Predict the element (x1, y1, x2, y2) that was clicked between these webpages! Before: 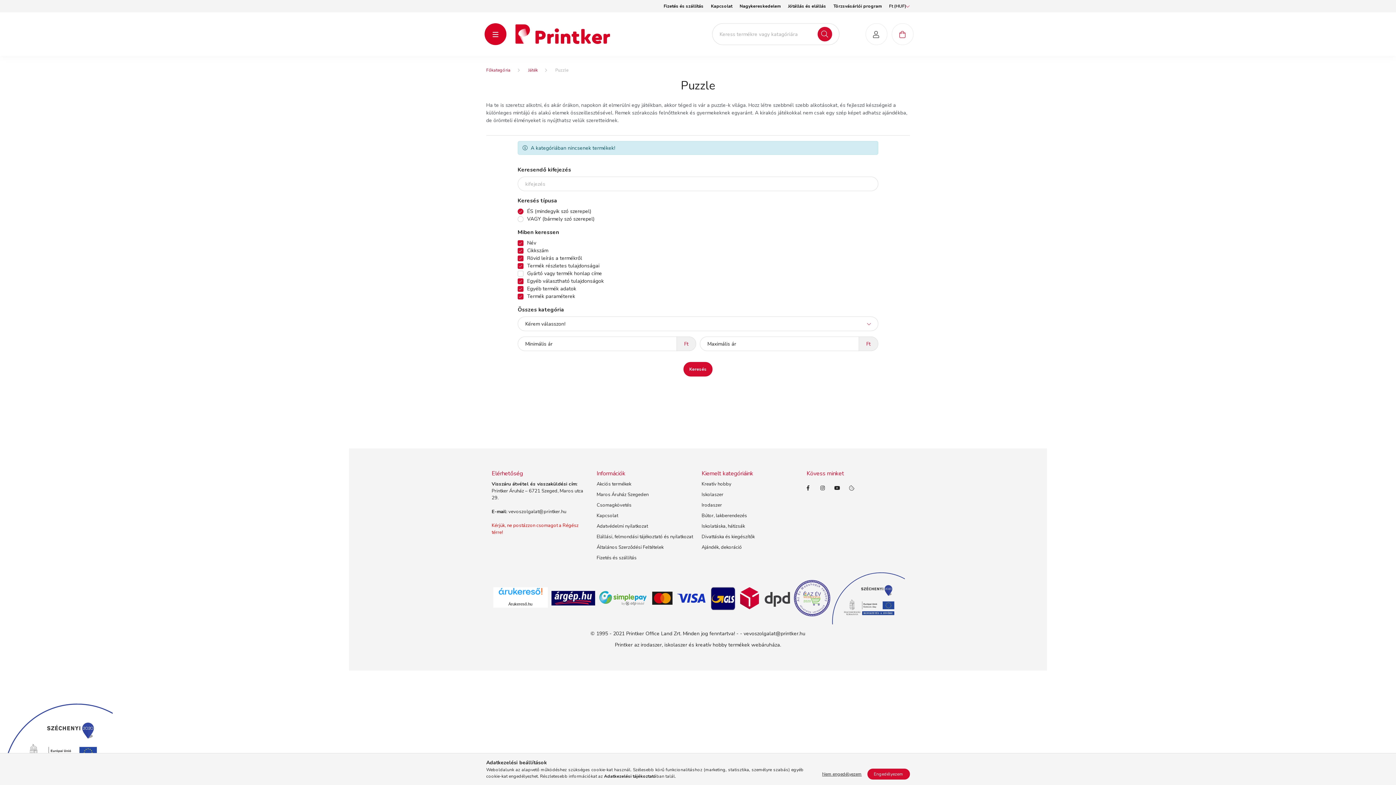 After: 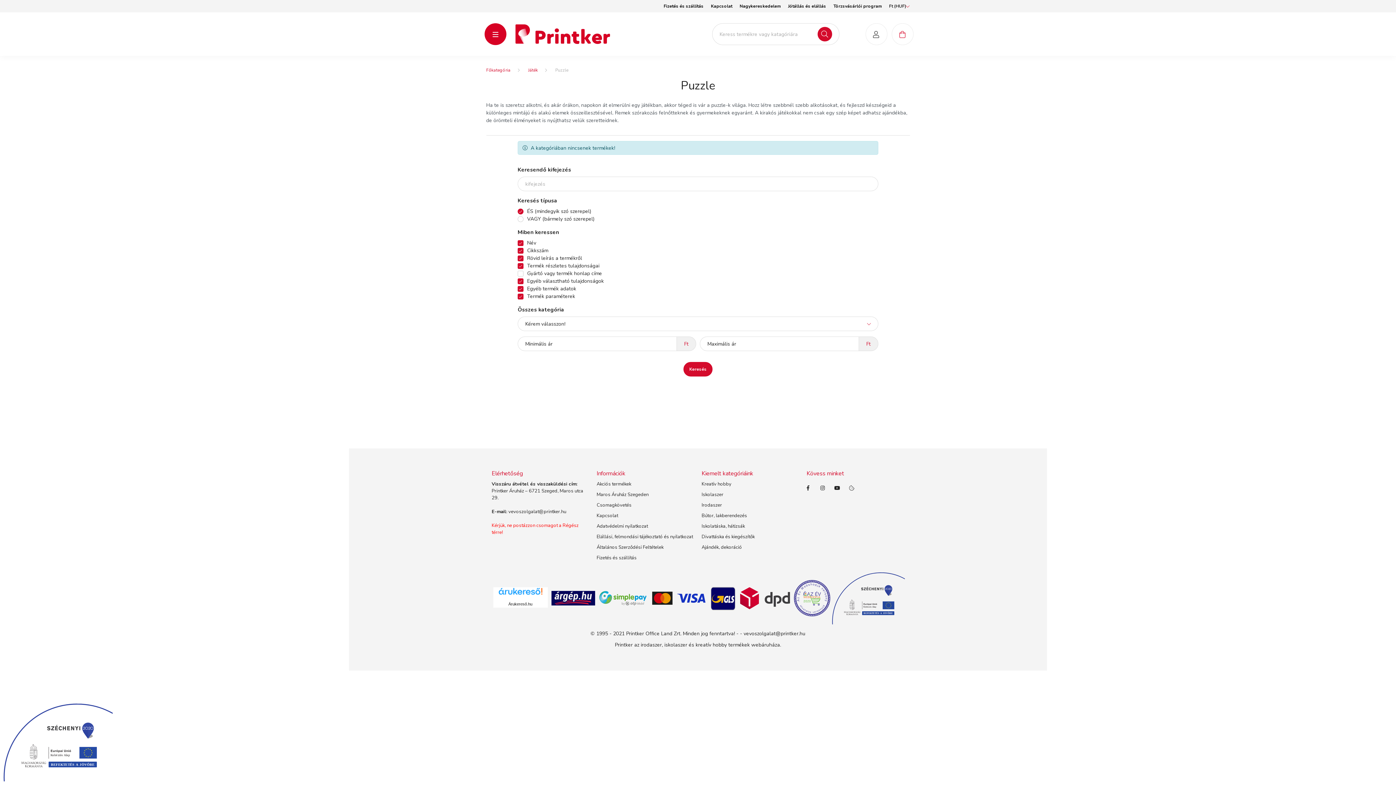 Action: bbox: (818, 769, 866, 780) label: Nem engedélyezem